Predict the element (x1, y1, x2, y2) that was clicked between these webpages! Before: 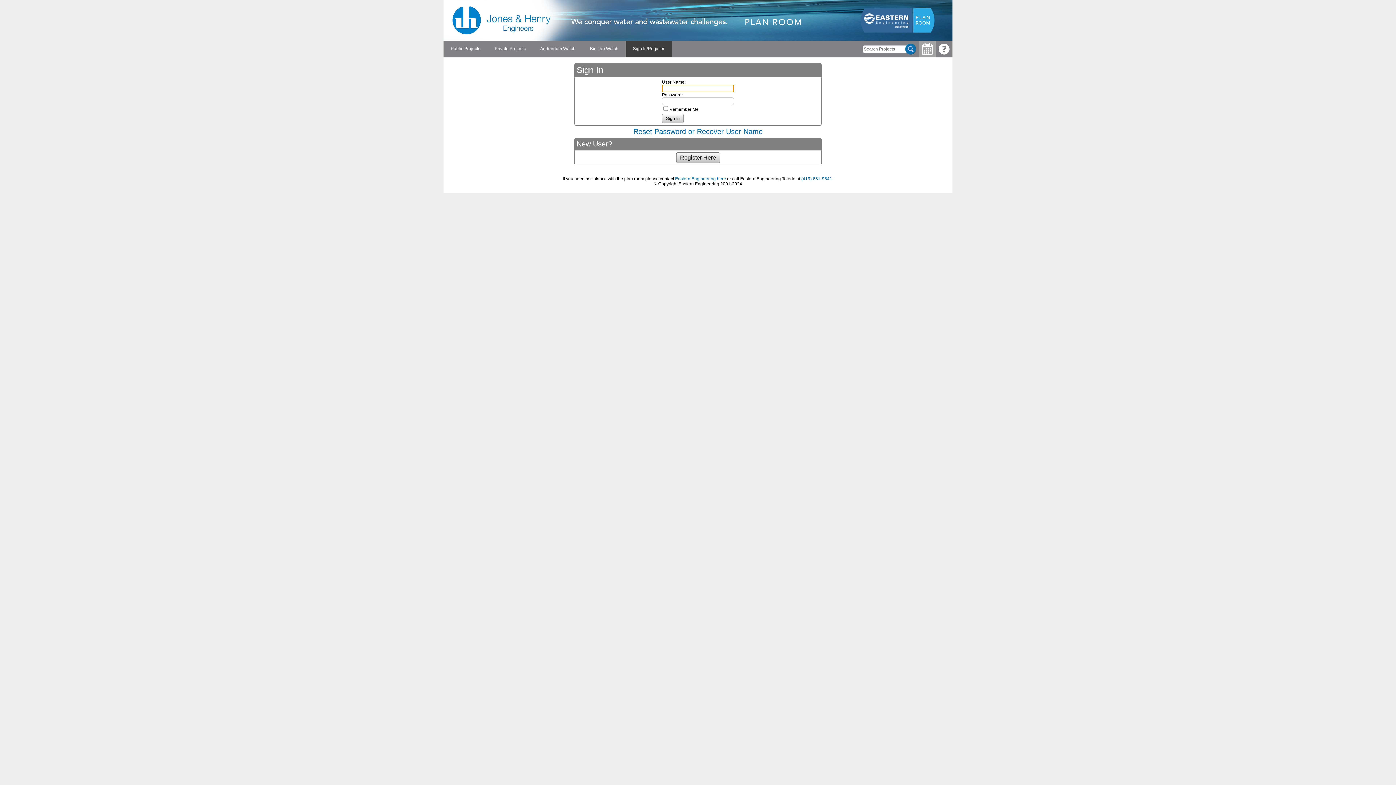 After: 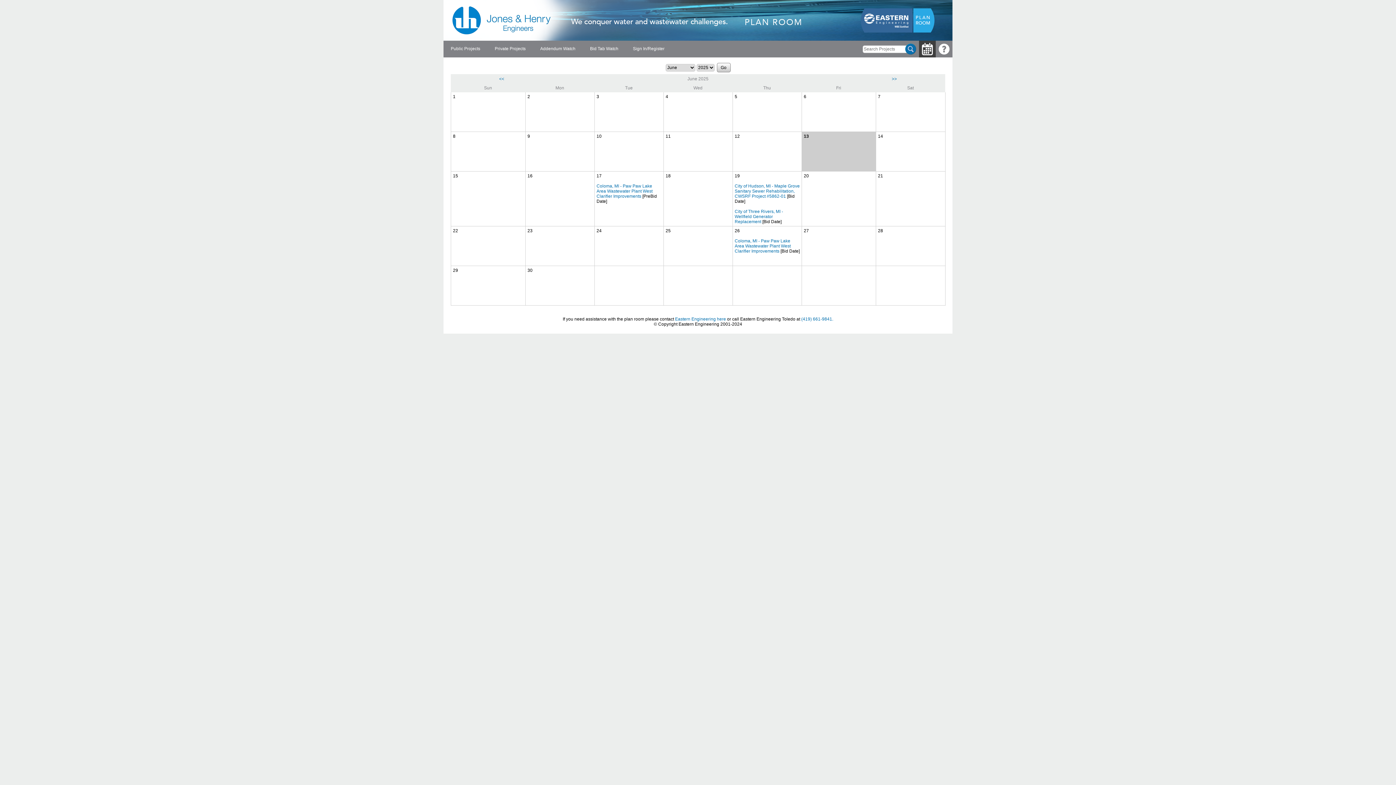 Action: bbox: (919, 40, 936, 57)